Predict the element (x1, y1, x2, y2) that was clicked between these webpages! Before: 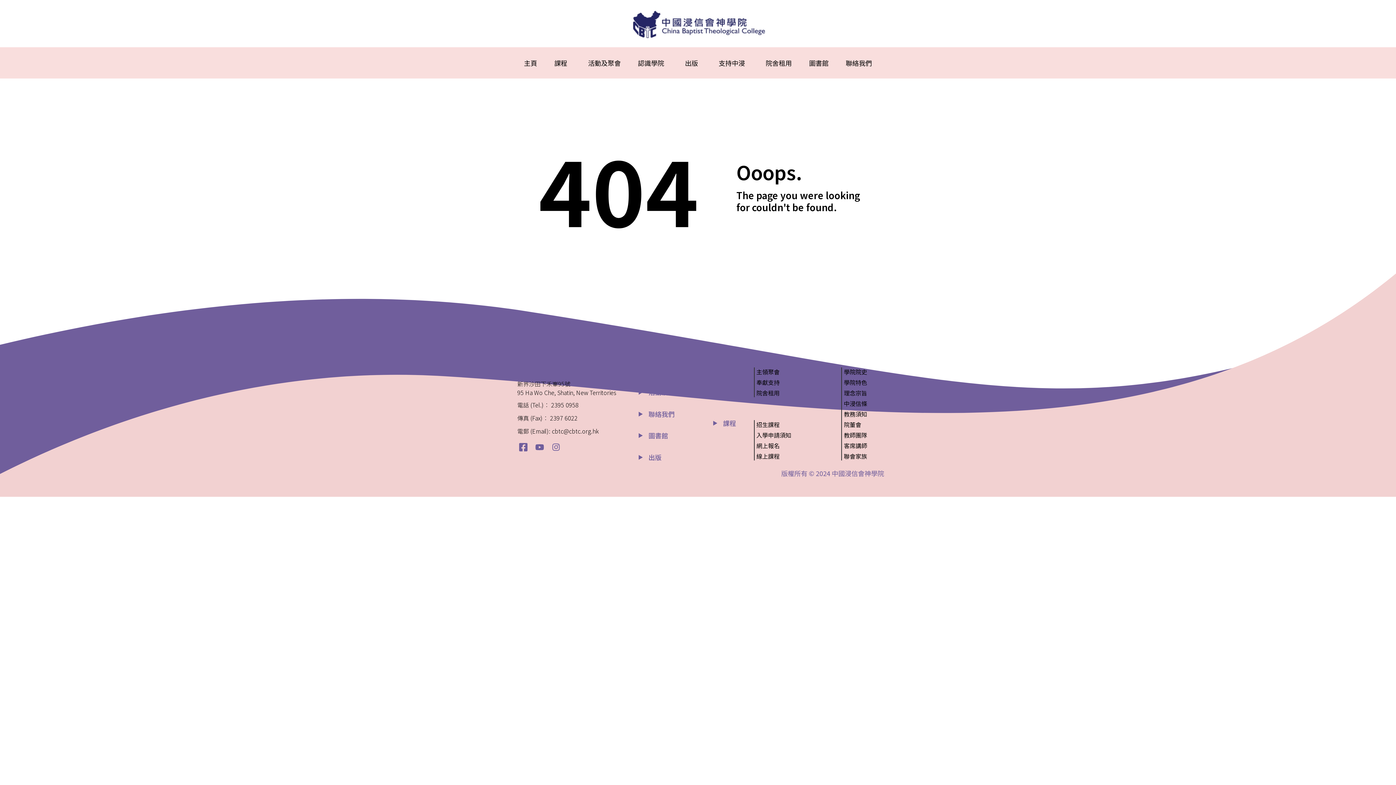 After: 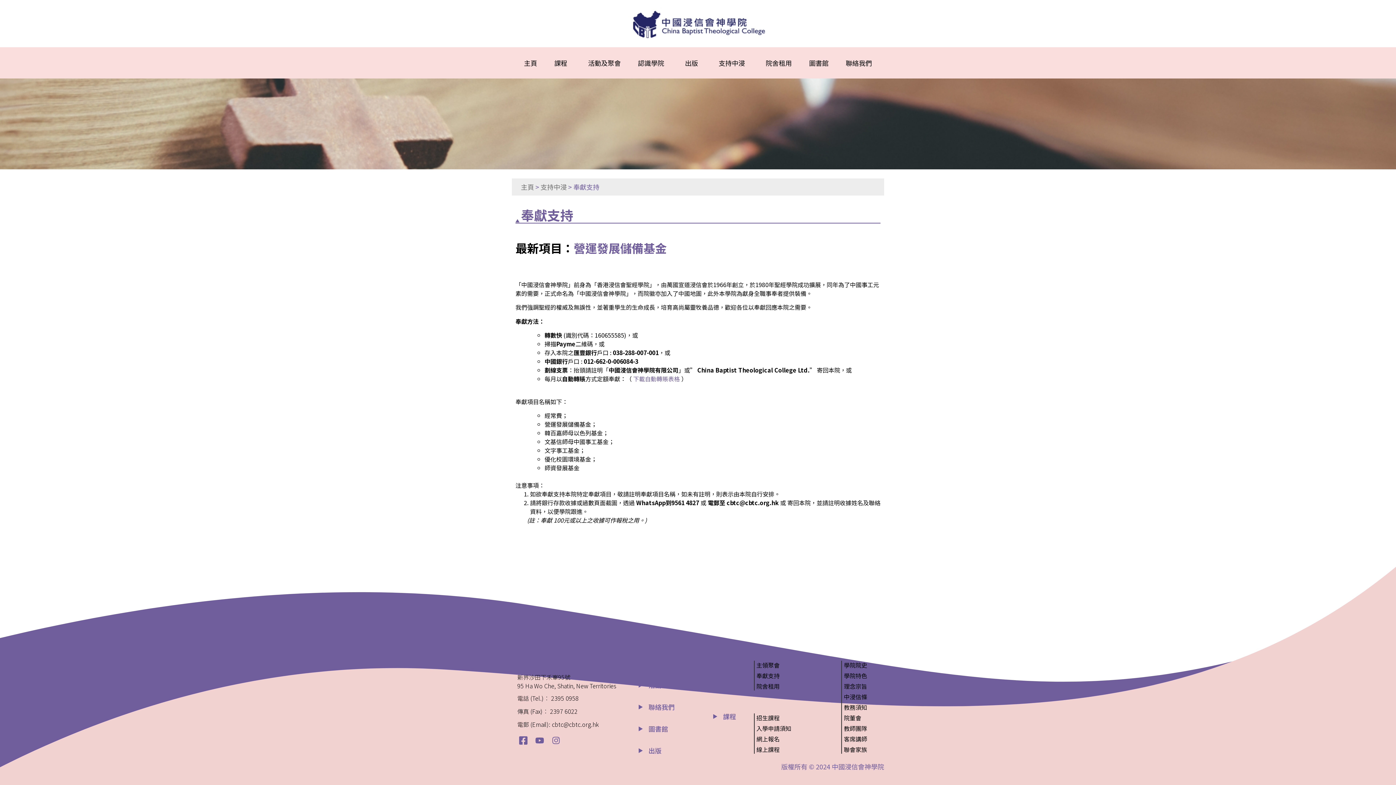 Action: label: 奉獻支持 bbox: (756, 378, 779, 386)